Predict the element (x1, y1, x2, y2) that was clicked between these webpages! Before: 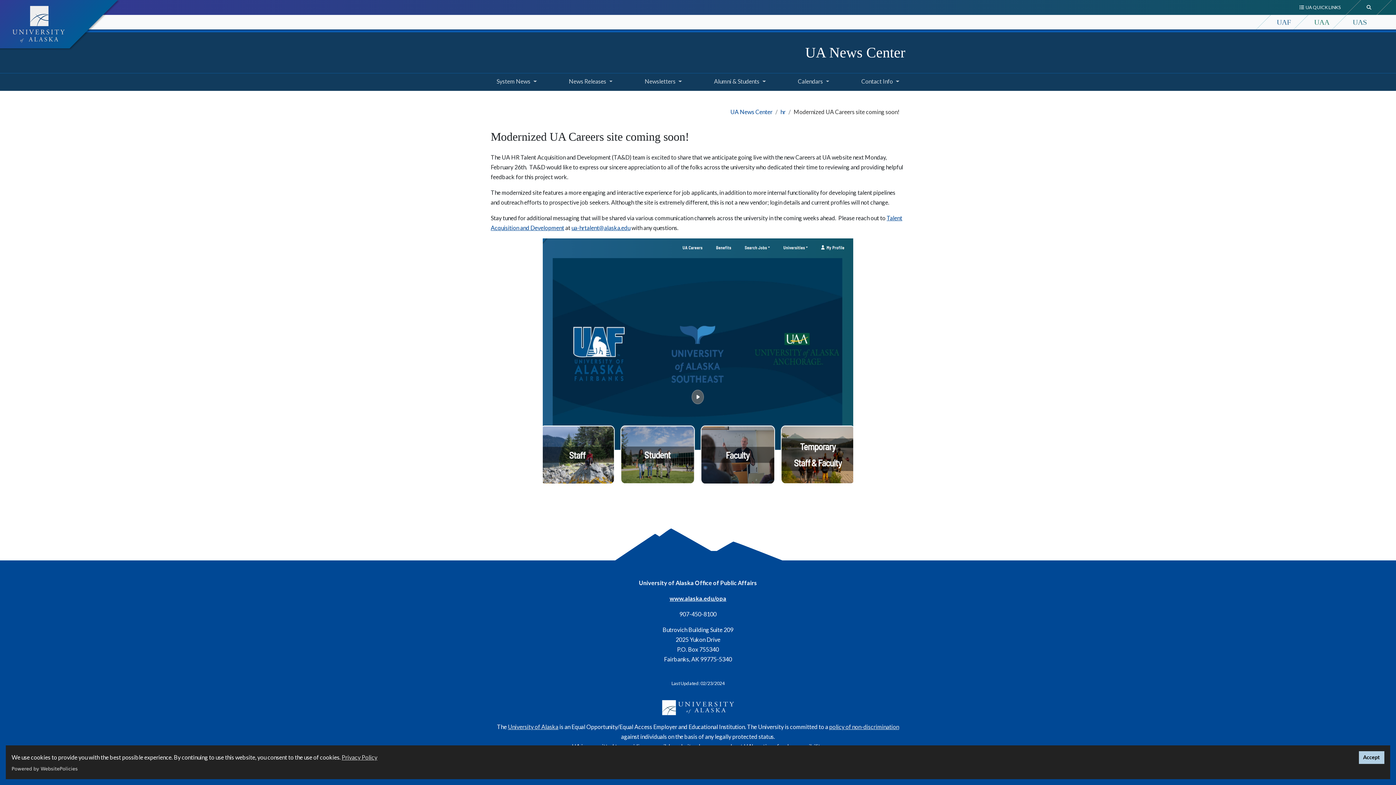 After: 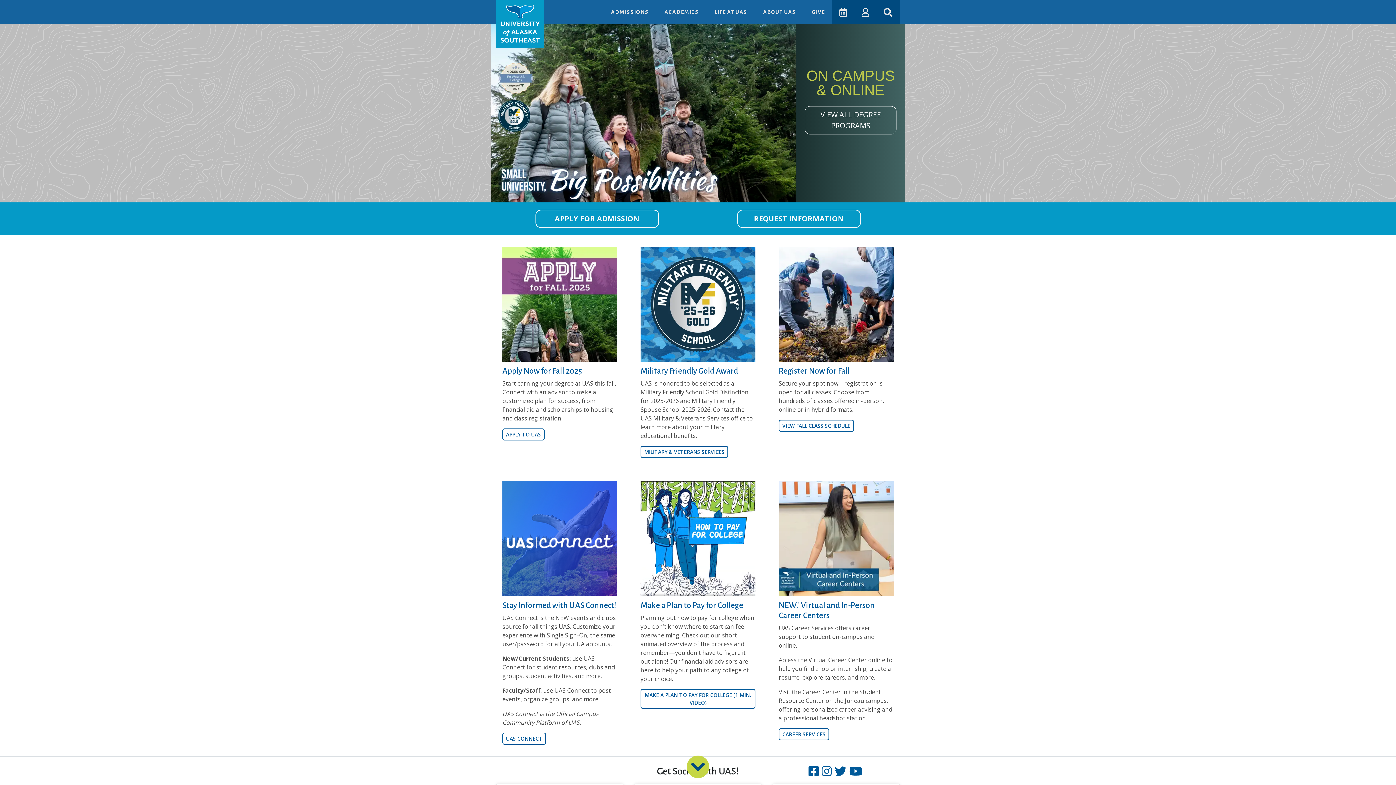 Action: label: UAS bbox: (1347, 15, 1373, 26)